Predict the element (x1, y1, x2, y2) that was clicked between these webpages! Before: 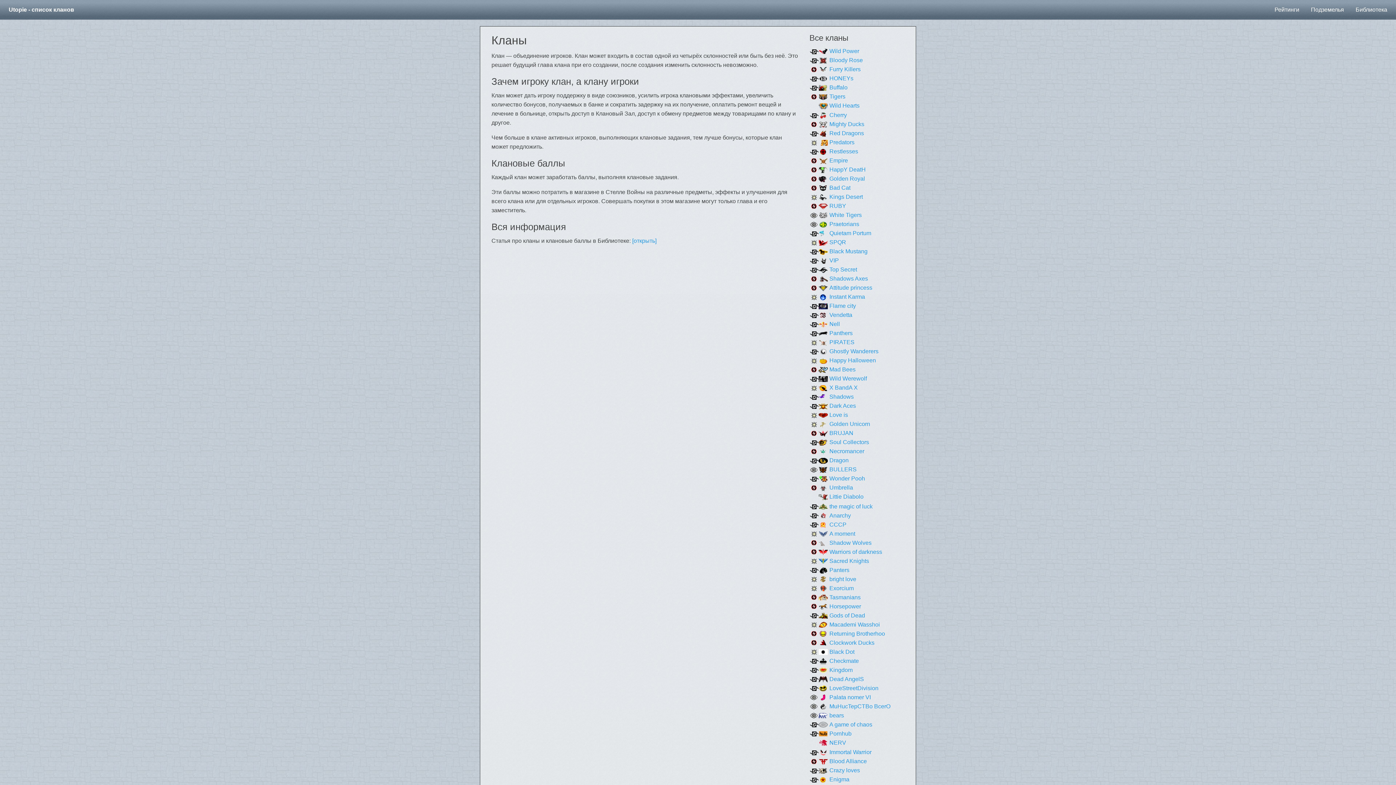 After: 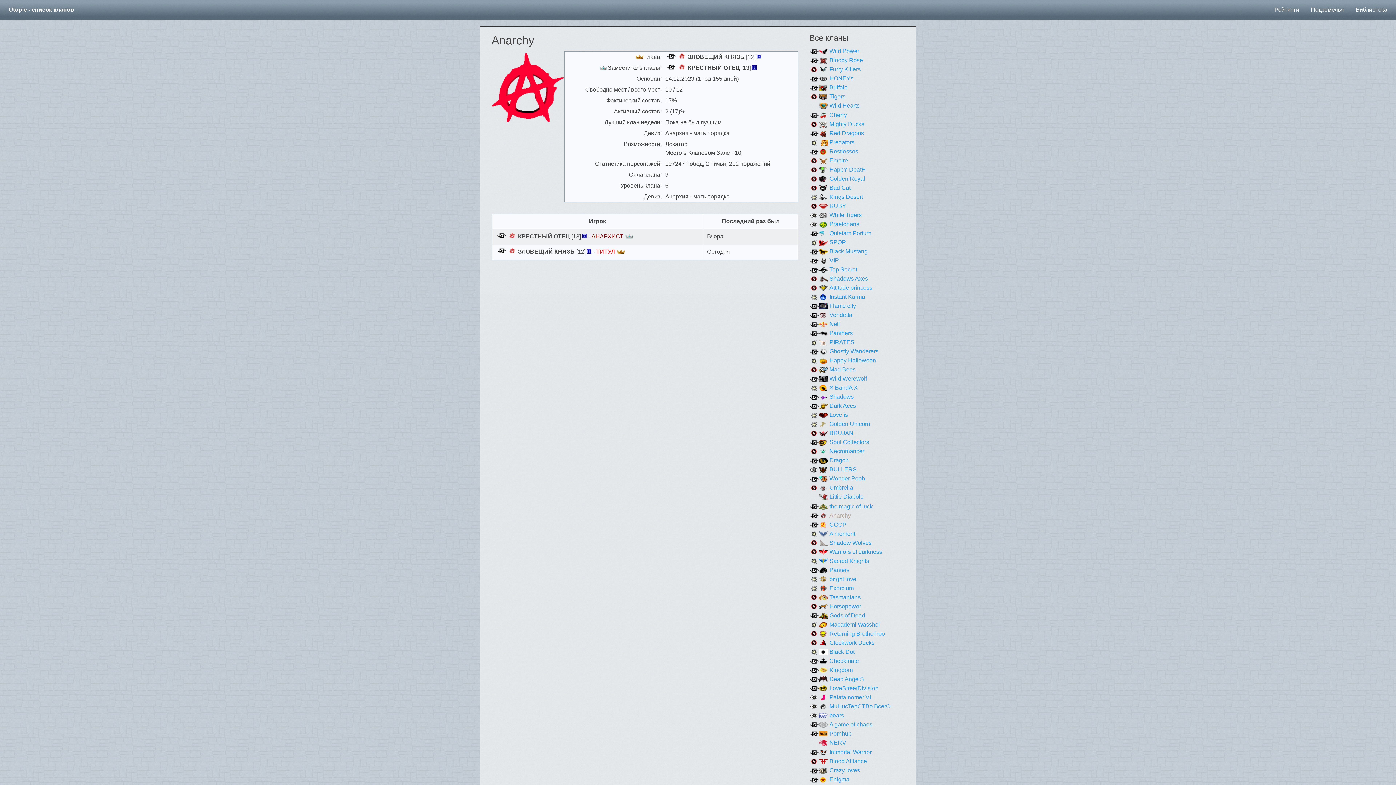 Action: label: Anarchy bbox: (809, 512, 851, 518)